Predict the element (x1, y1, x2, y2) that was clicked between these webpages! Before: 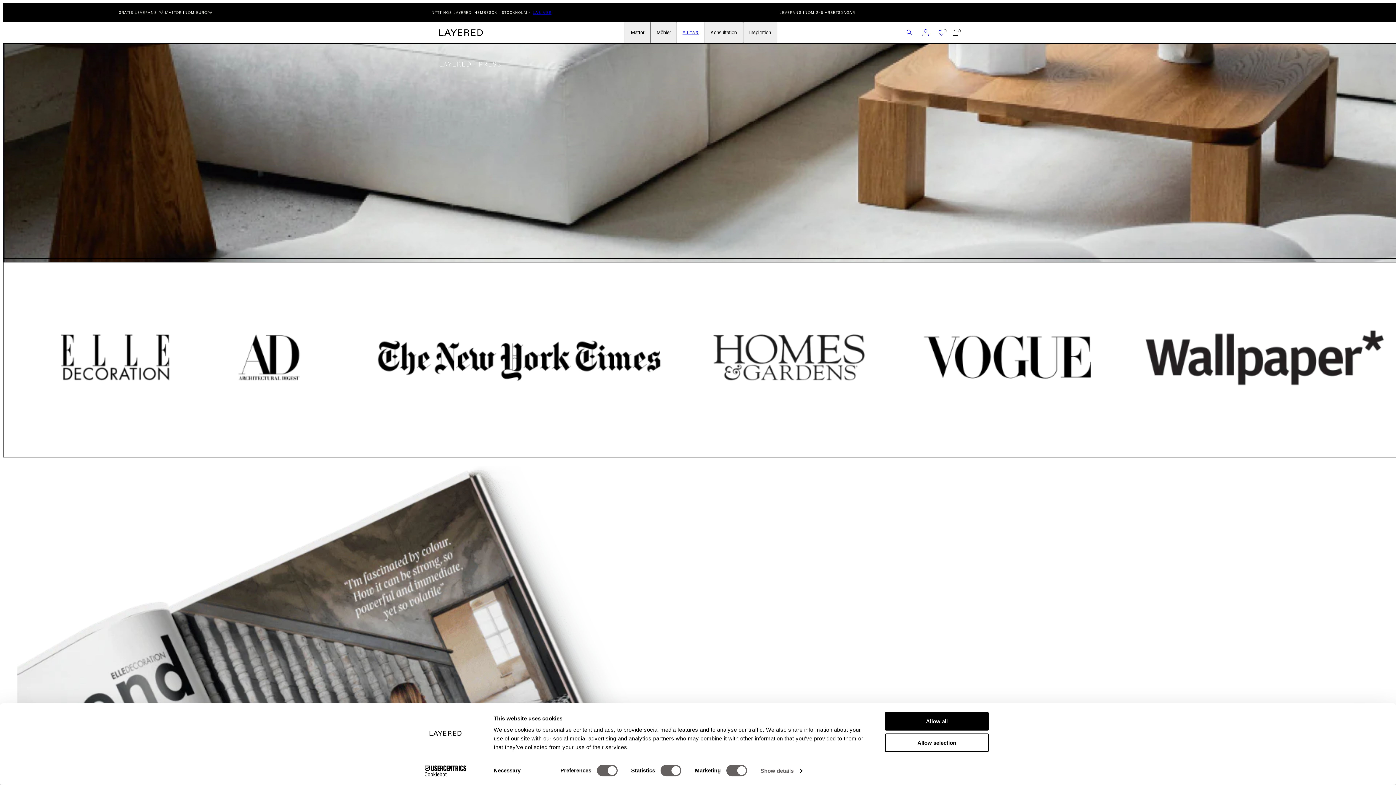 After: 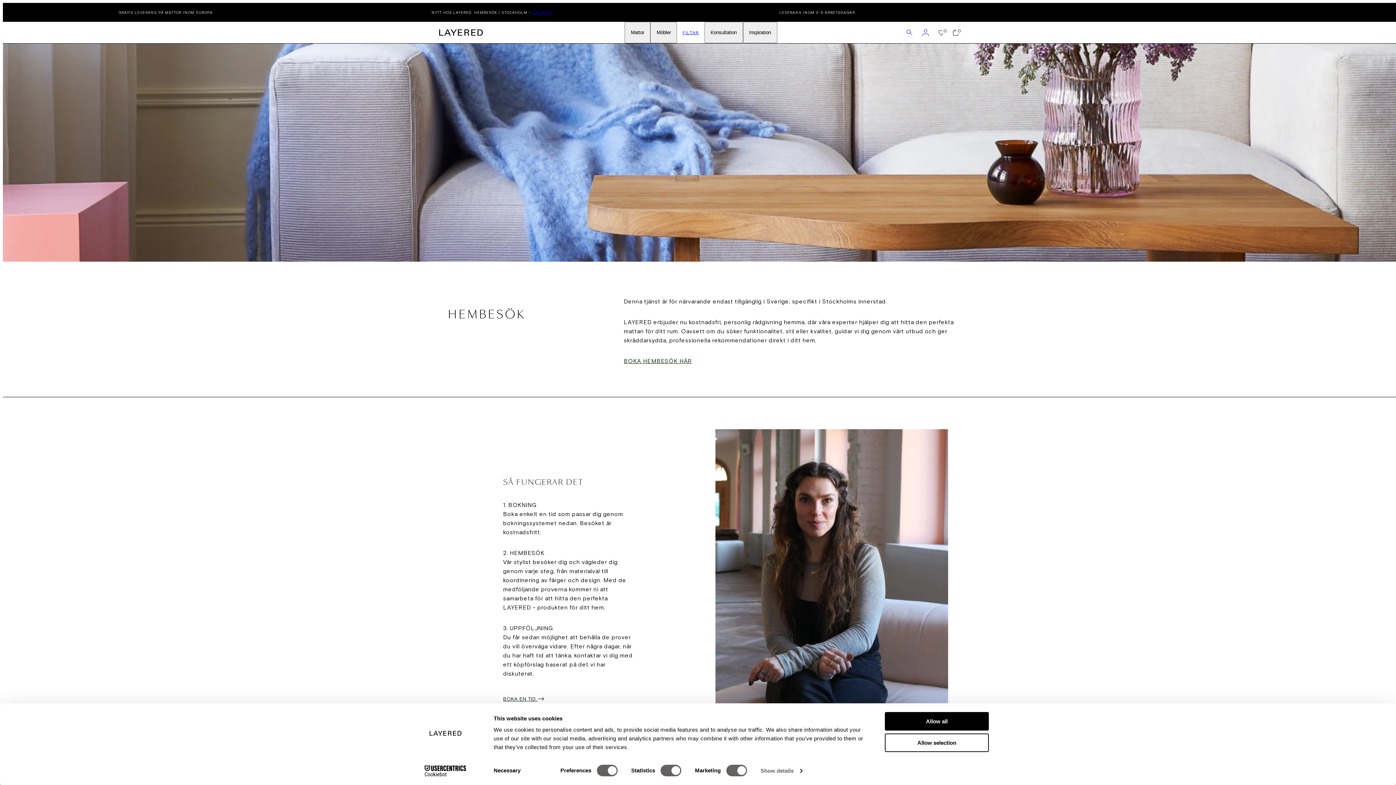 Action: label: LÄS MER bbox: (532, 10, 551, 14)